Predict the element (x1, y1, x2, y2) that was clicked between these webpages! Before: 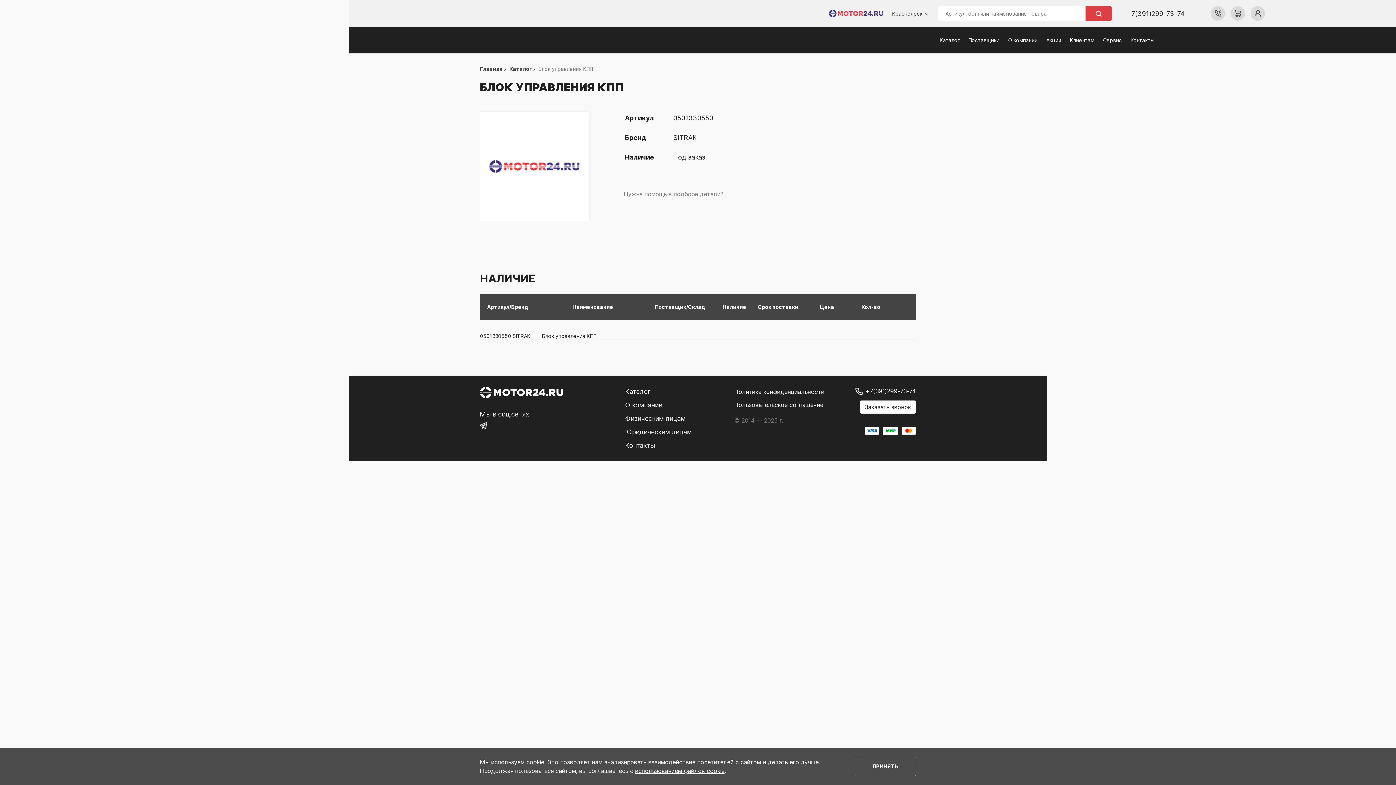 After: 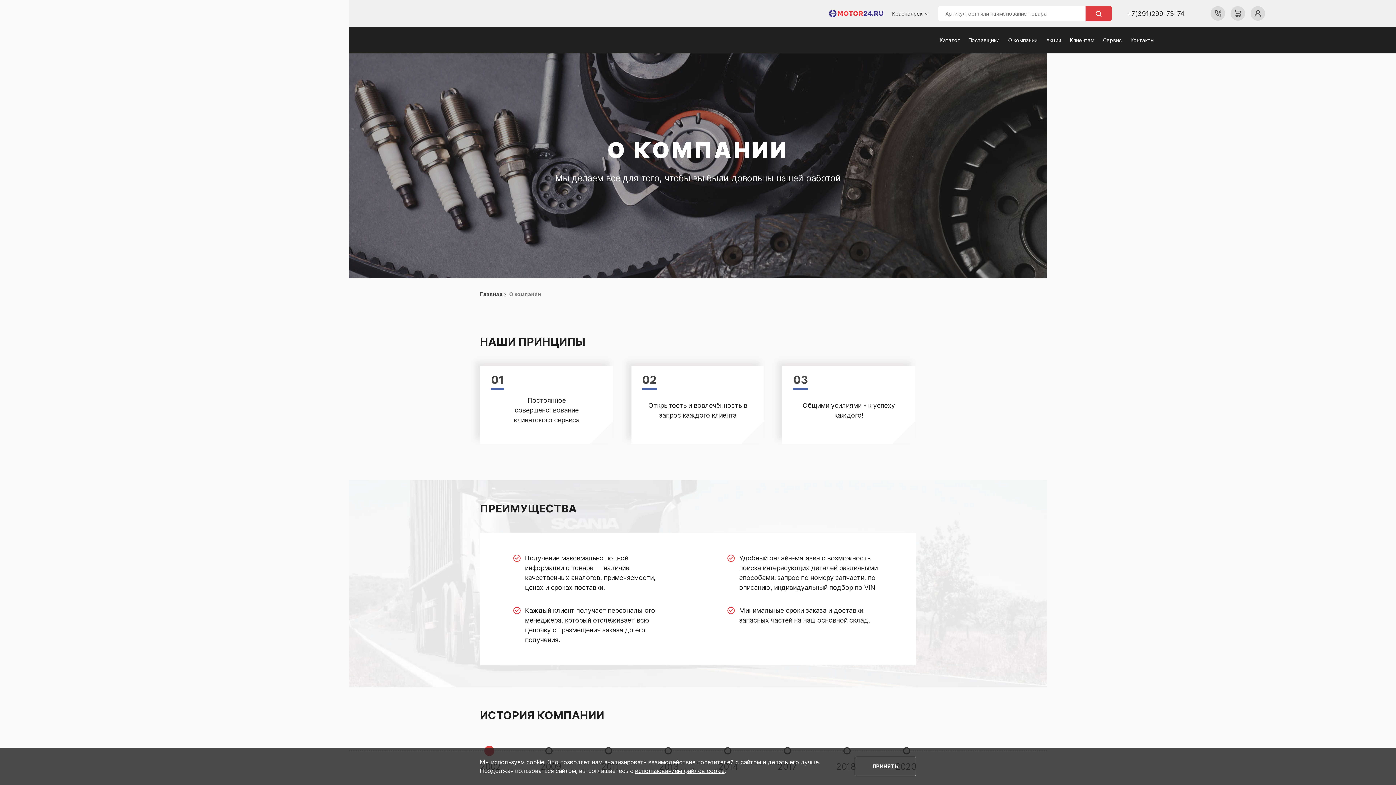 Action: bbox: (625, 401, 662, 409) label: О компании